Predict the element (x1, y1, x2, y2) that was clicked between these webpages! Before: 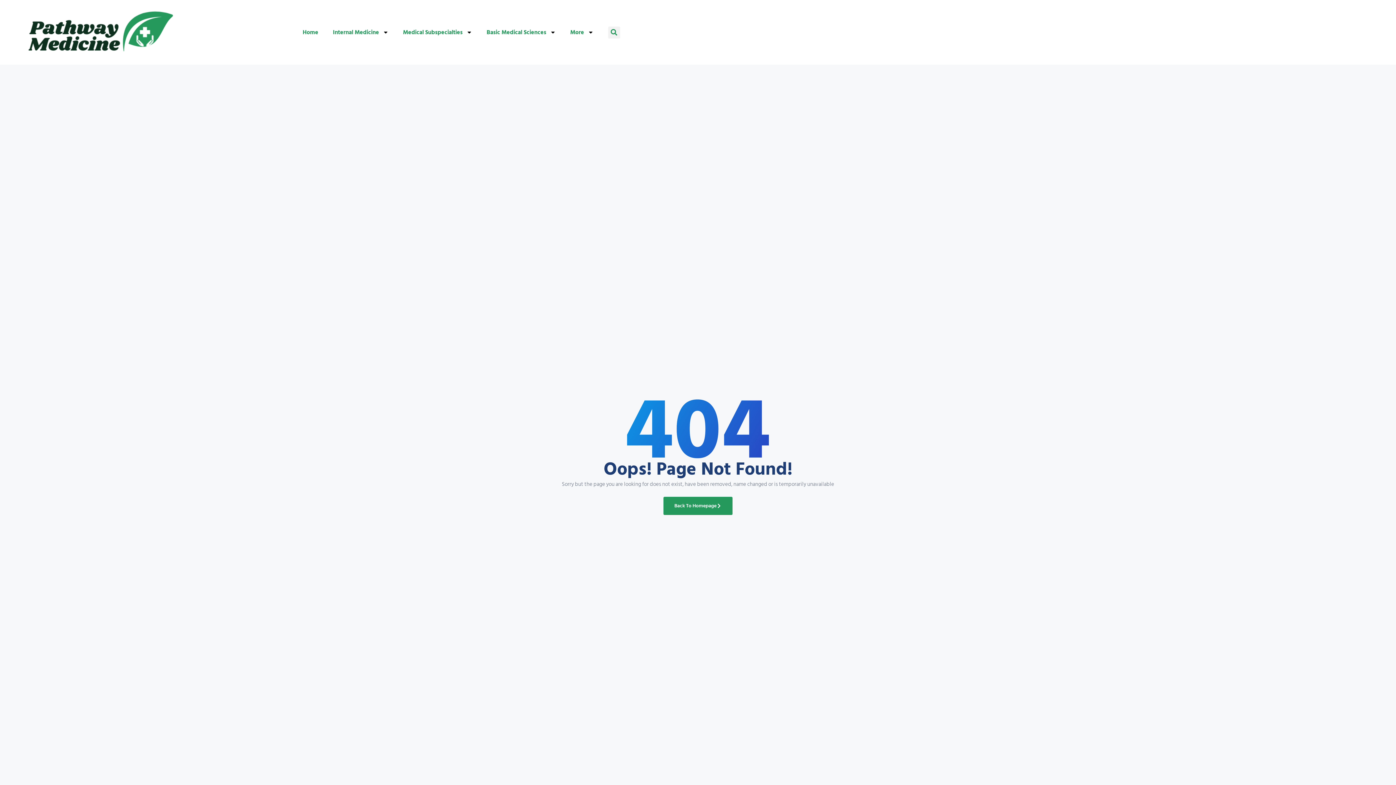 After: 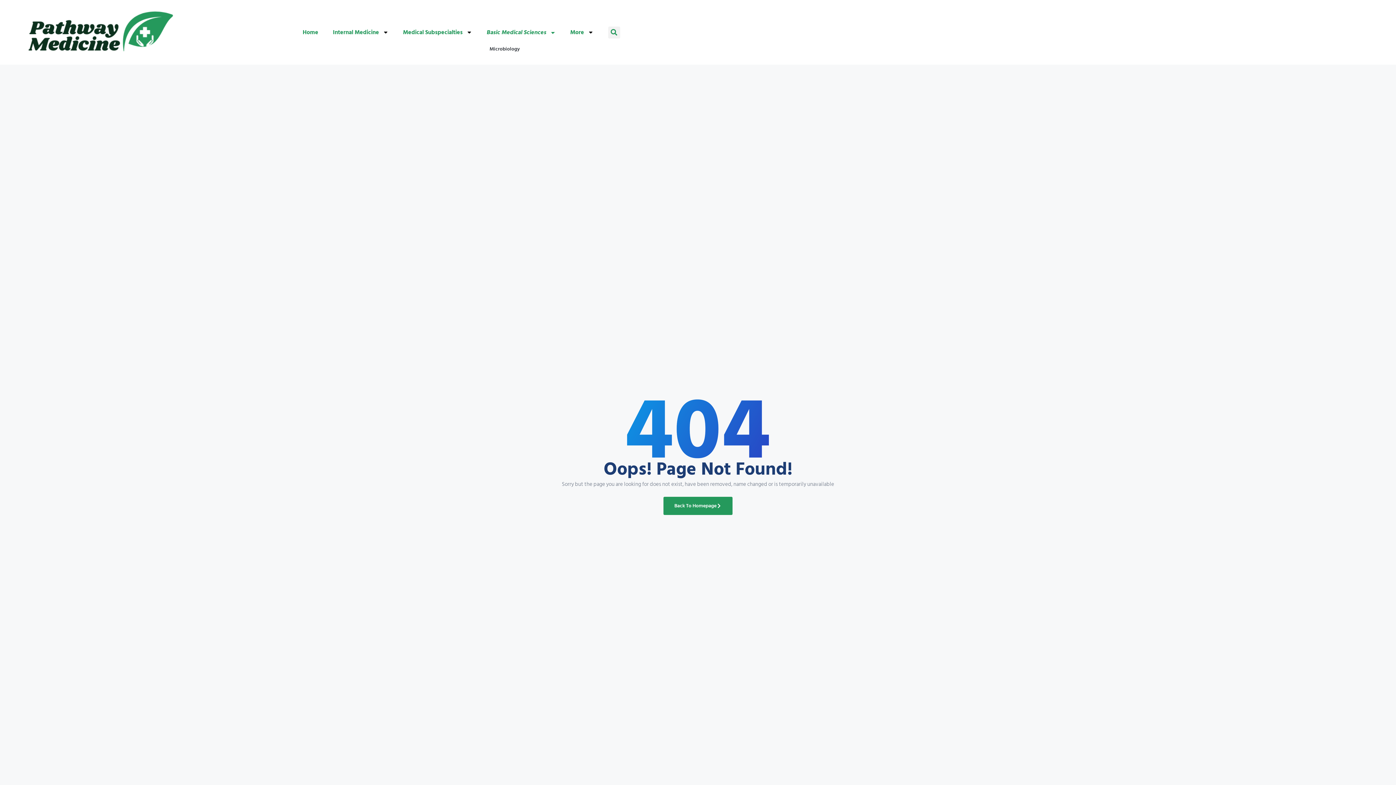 Action: bbox: (479, 24, 563, 40) label: Basic Medical Sciences